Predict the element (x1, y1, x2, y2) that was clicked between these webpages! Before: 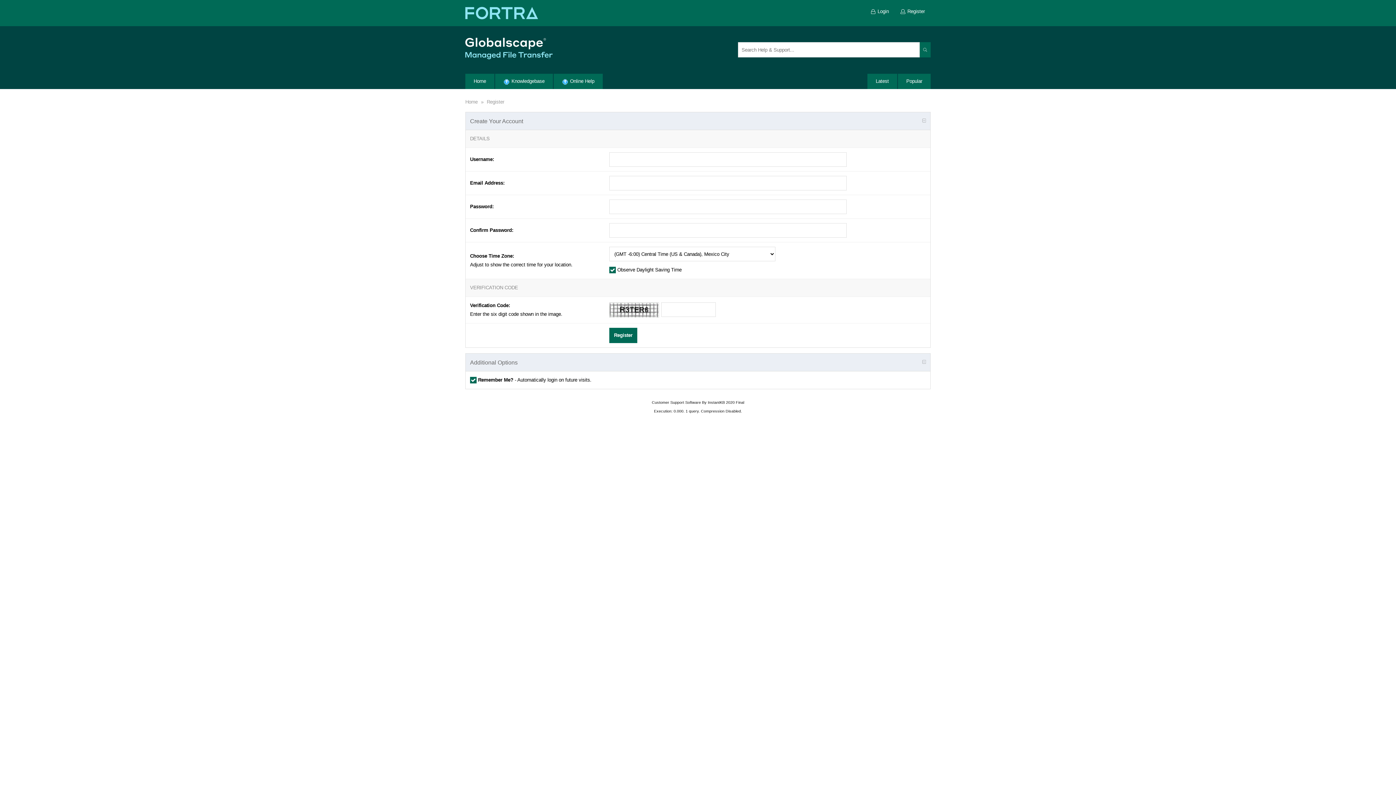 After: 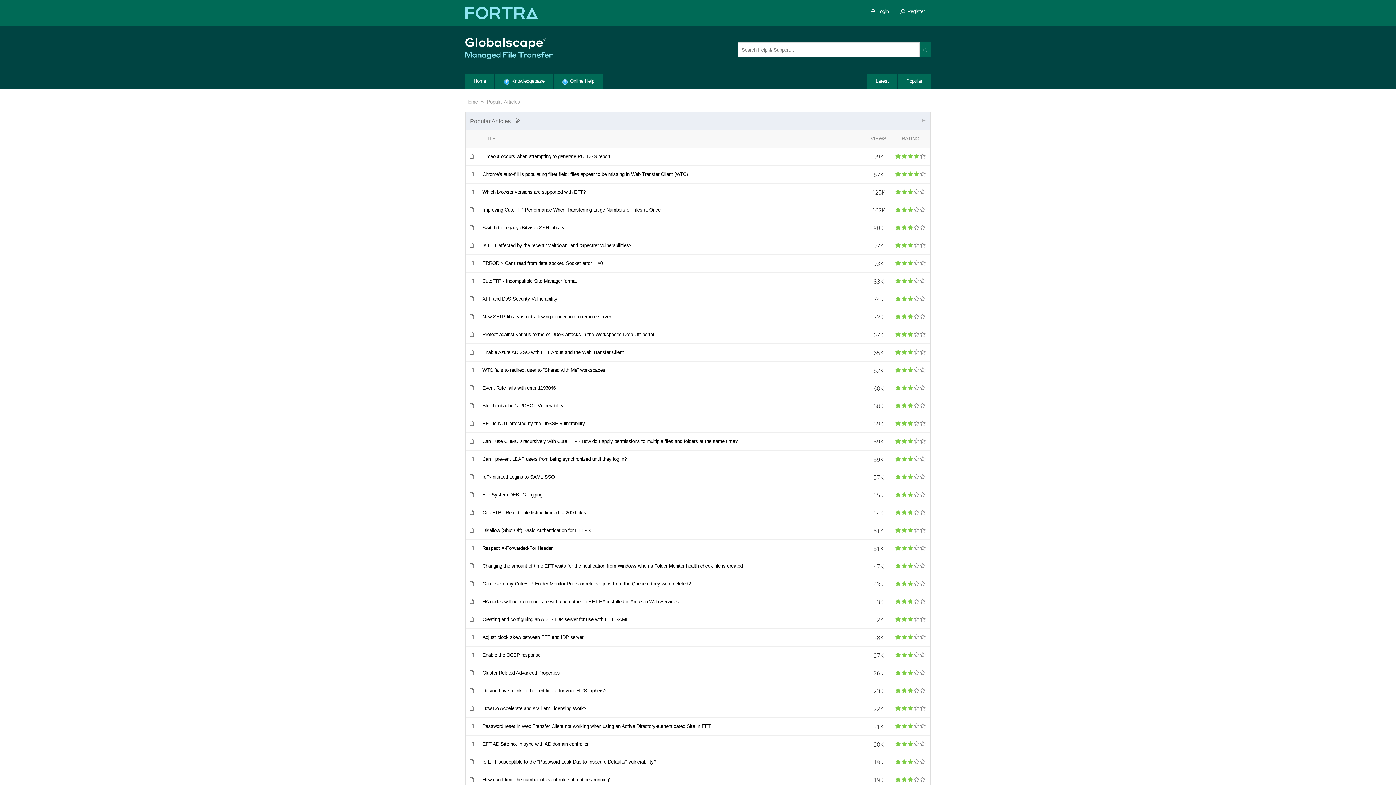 Action: bbox: (898, 73, 930, 89) label: Popular